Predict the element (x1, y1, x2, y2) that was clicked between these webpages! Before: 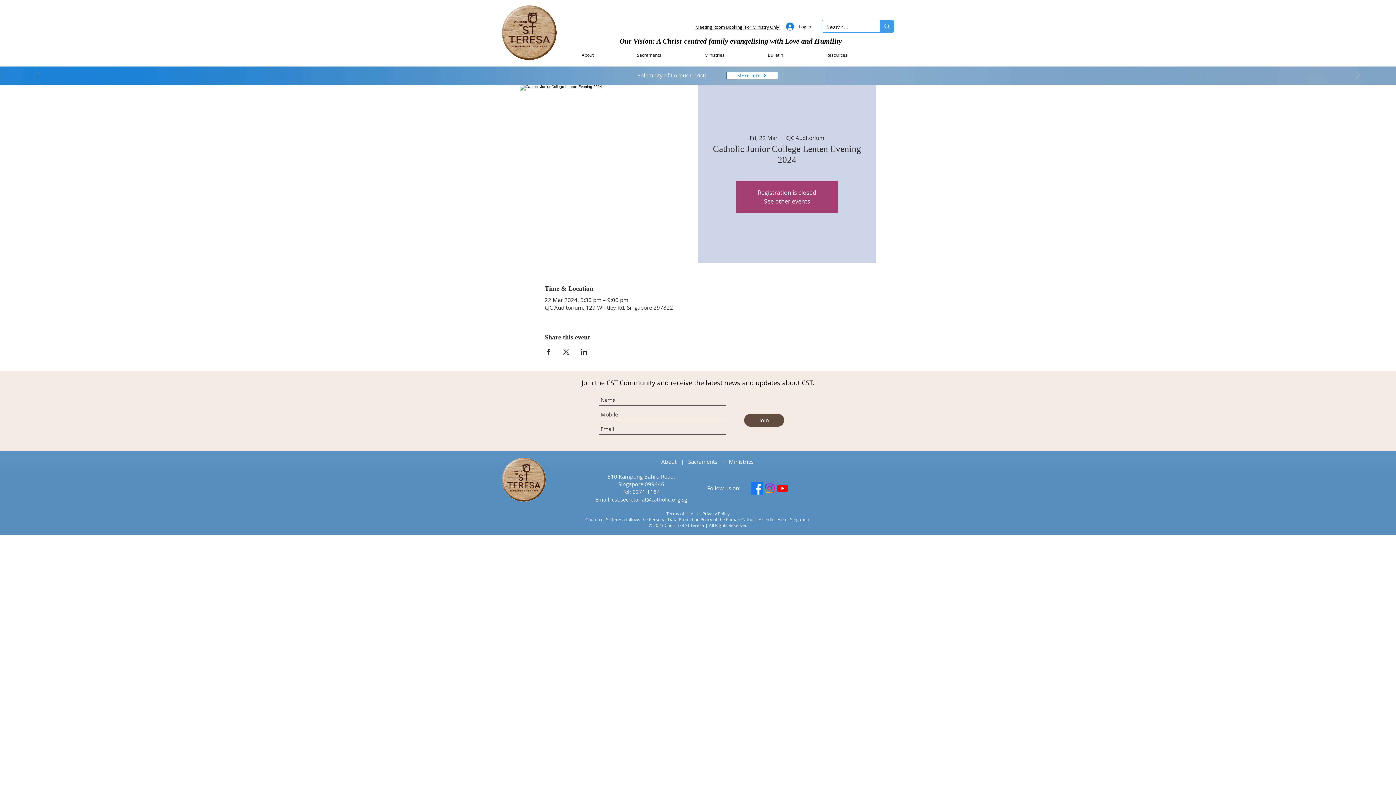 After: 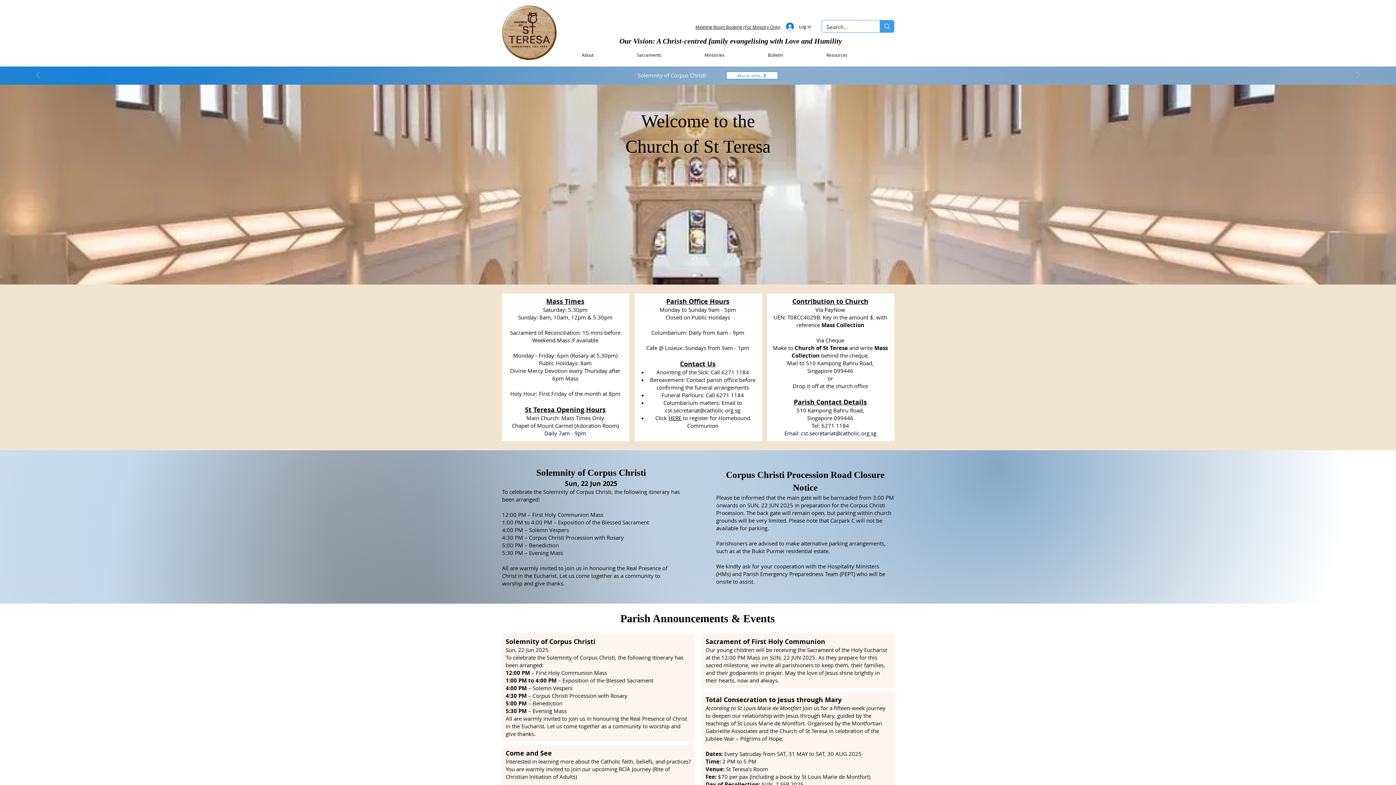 Action: label: See other events bbox: (764, 197, 810, 205)